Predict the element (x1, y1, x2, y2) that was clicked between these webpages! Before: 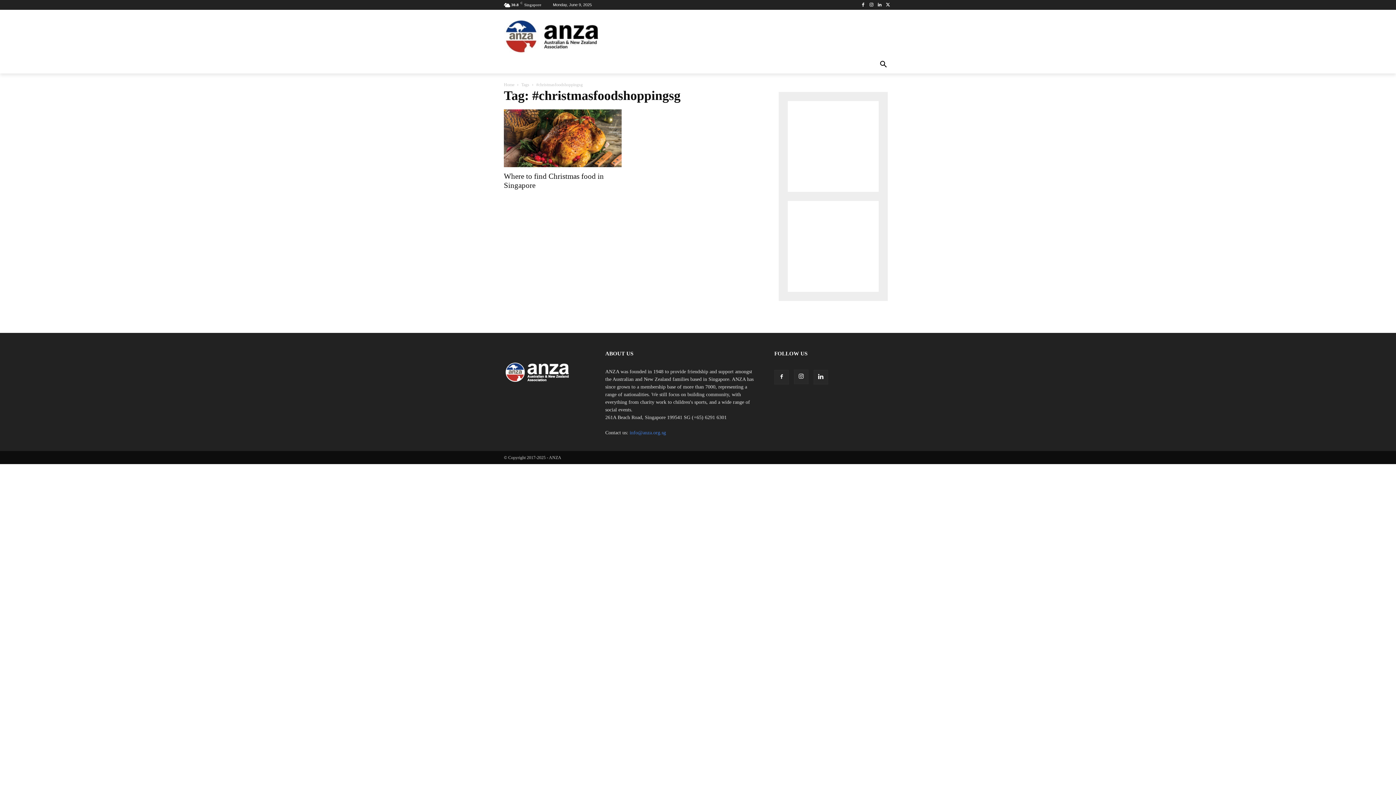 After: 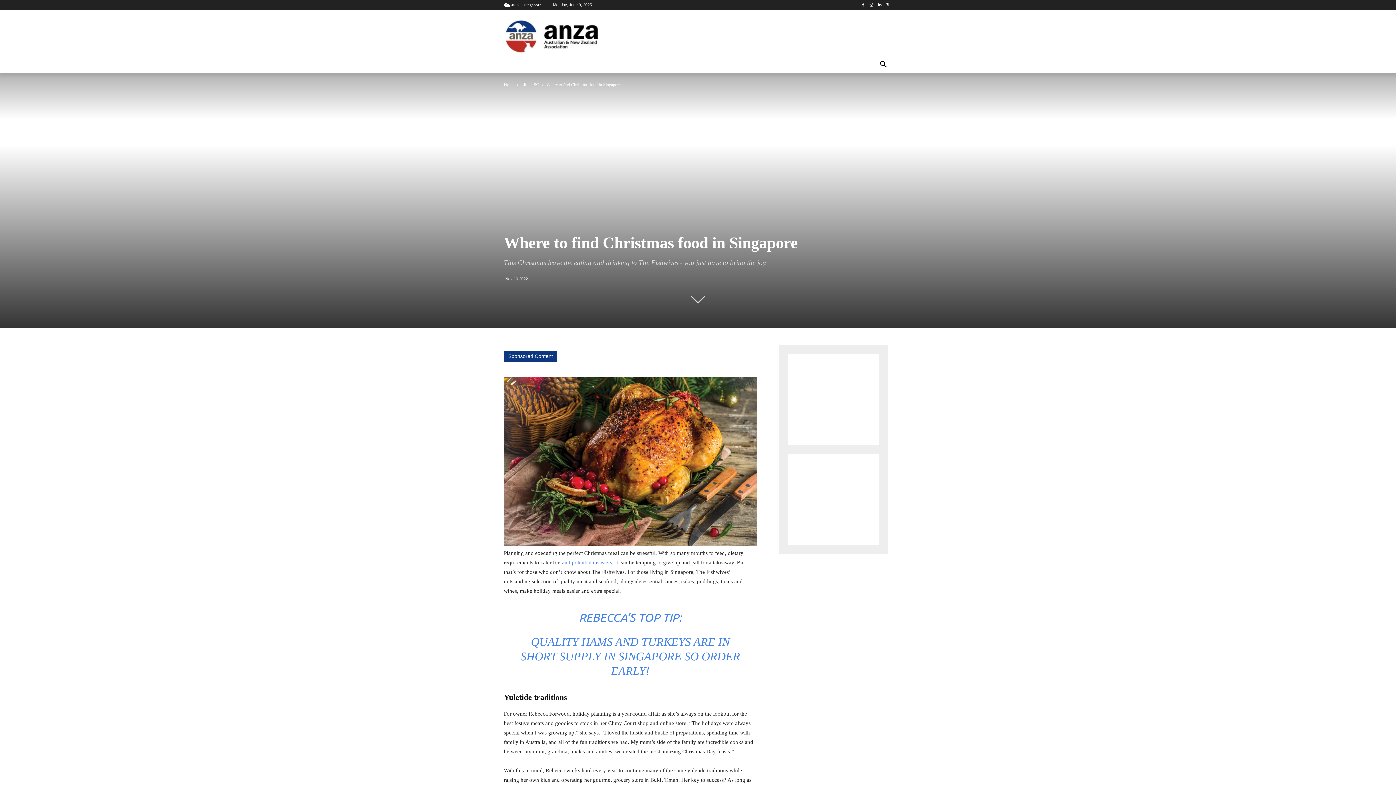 Action: bbox: (504, 109, 621, 167)